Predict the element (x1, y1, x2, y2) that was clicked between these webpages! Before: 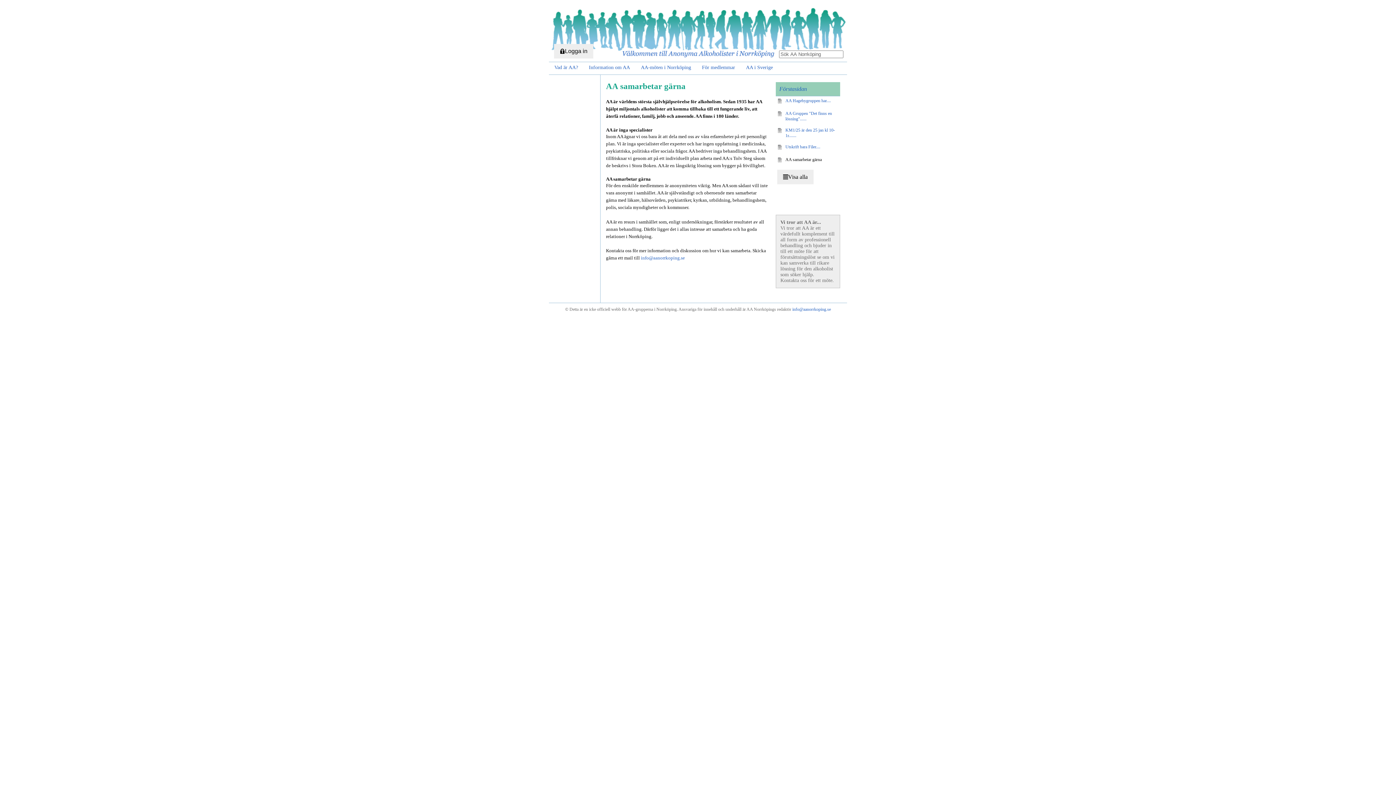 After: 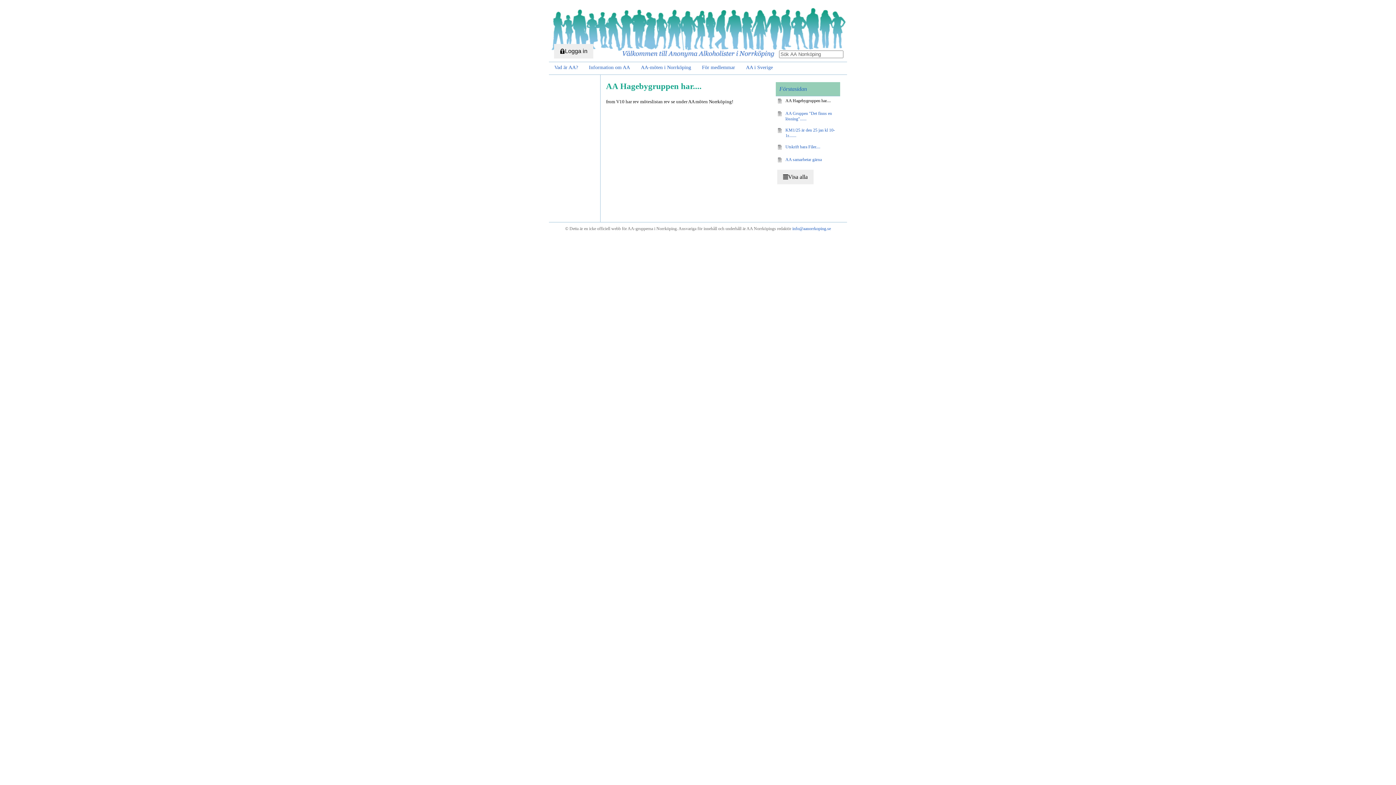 Action: bbox: (777, 98, 783, 105)